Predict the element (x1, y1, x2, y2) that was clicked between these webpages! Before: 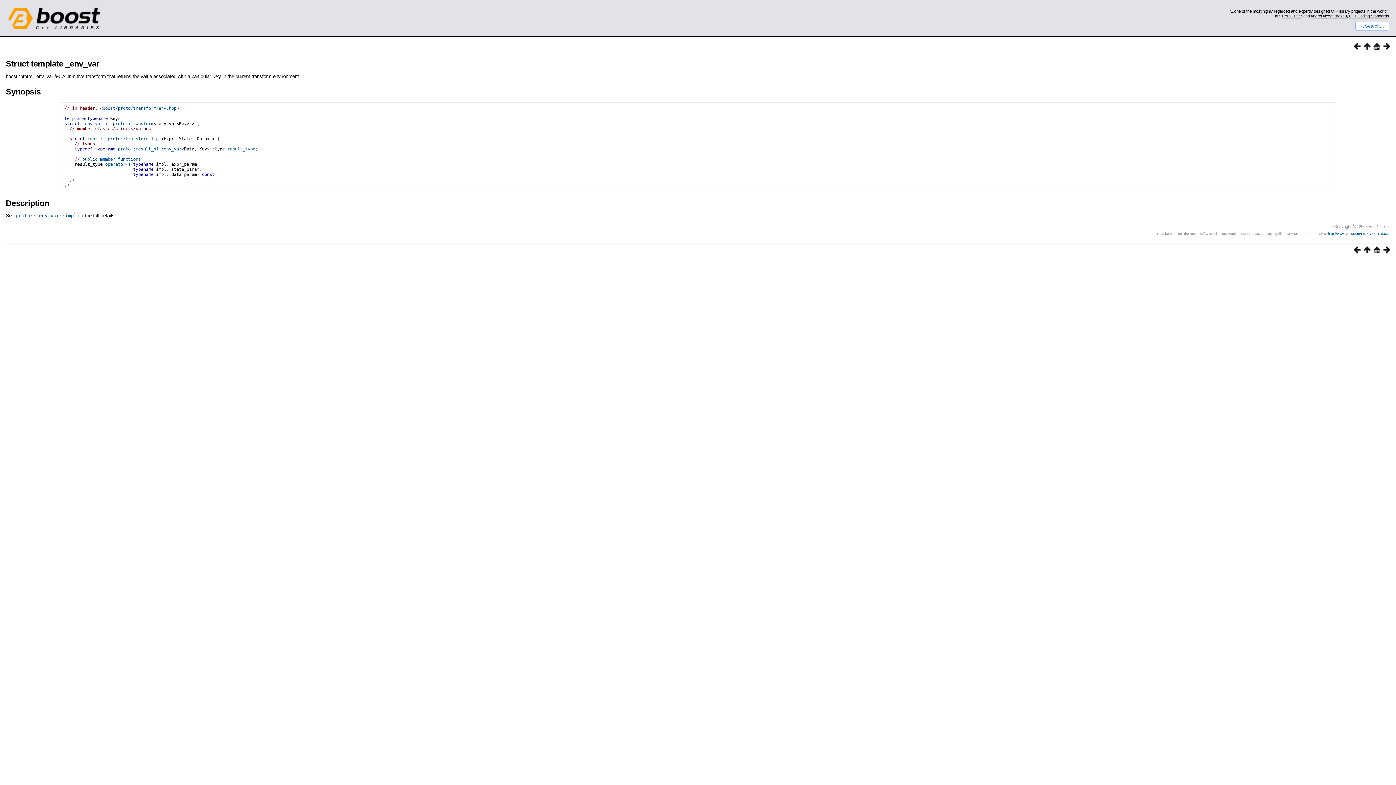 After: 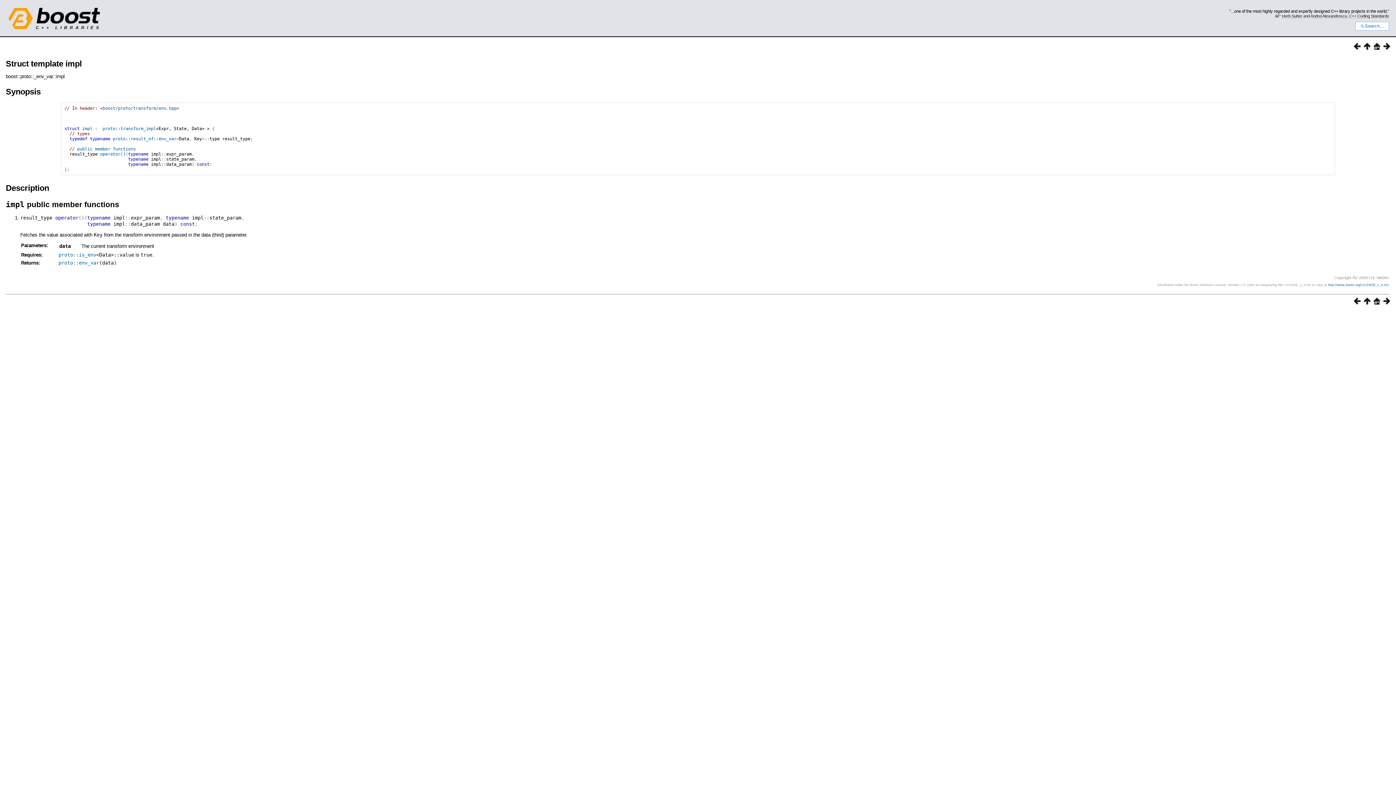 Action: bbox: (1380, 248, 1390, 254)